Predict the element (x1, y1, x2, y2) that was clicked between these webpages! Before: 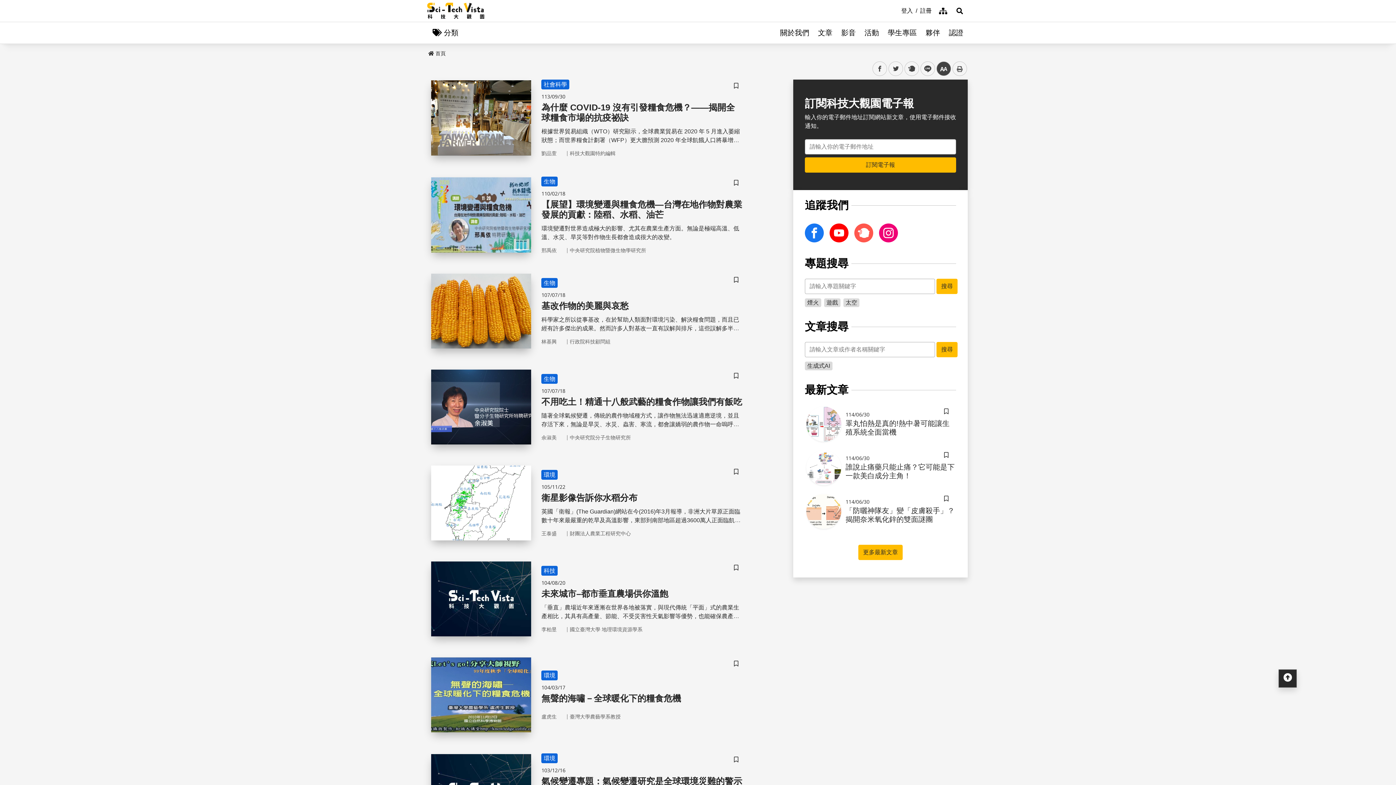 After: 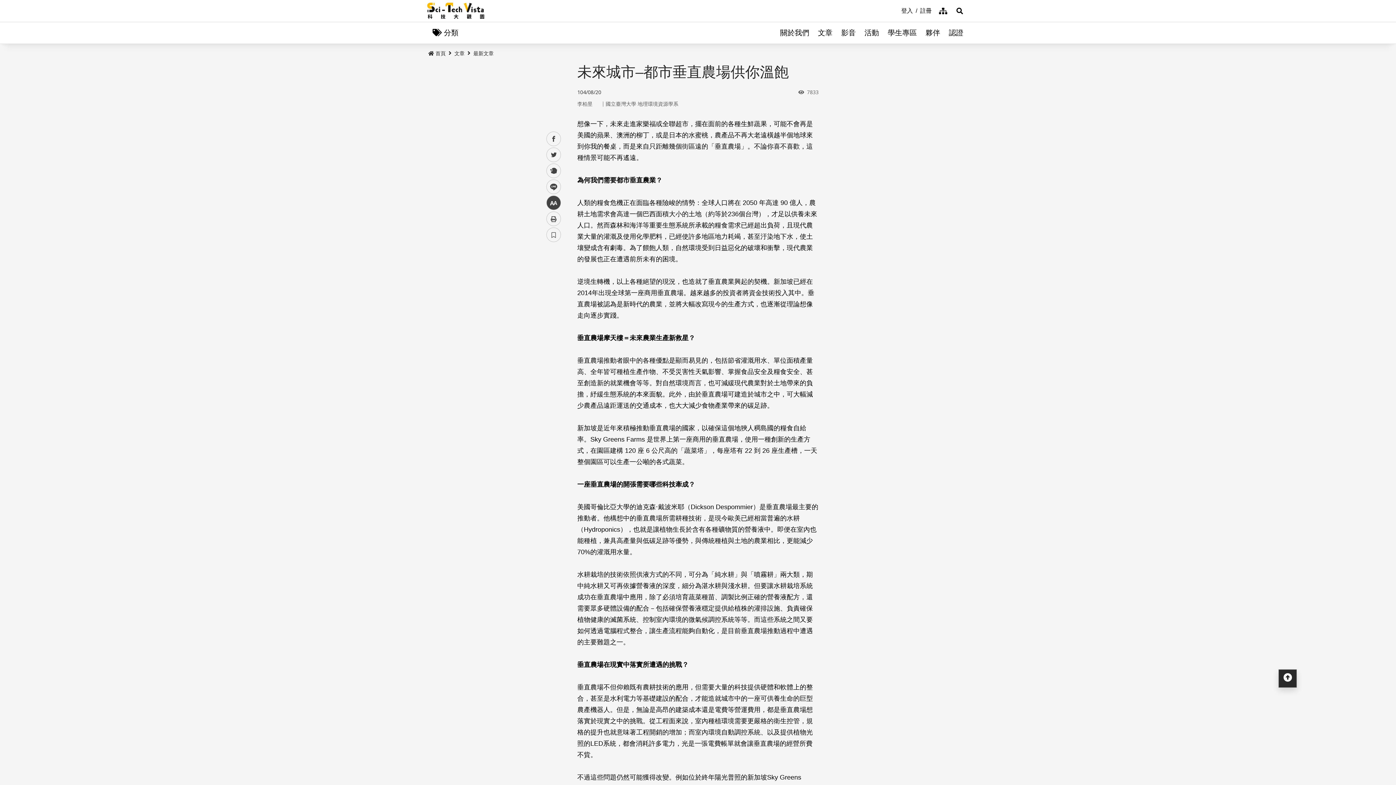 Action: bbox: (428, 561, 746, 636) label: 科技
104/08/20
未來城市–都市垂直農場供你溫飽
「垂直」農場近年來逐漸在世界各地被落實，與現代傳統「平面」式的農業生產相比，其具有高產量、節能、不受災害性天氣影響等優勢，也能確保農產品的安全品質。不過其所需的衛生控管技術以及較高的產品價格，則是潛在的劣勢。總體而言，垂直農場仍可能是解決未來糧食問題的方式
李柏昱
｜
國立臺灣大學 地理環境資源學系